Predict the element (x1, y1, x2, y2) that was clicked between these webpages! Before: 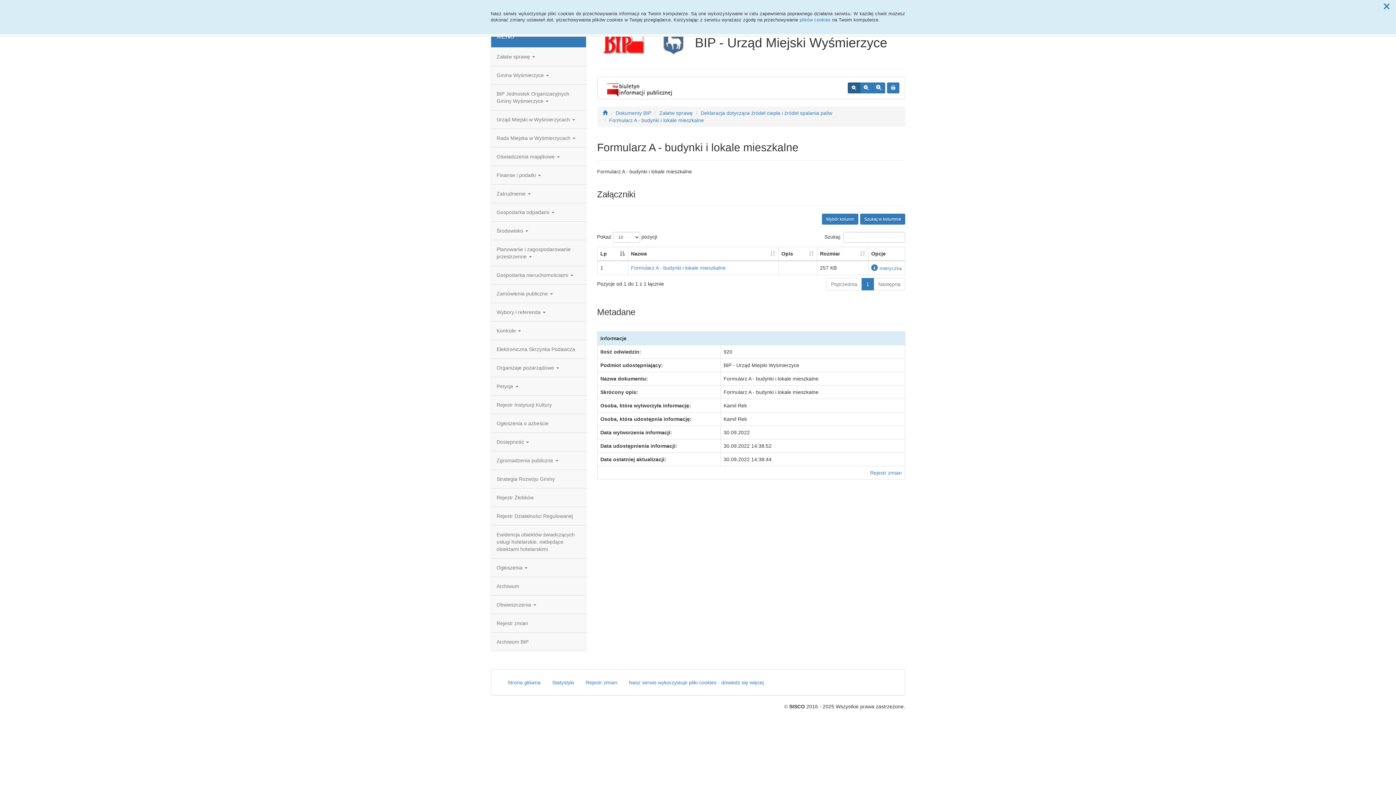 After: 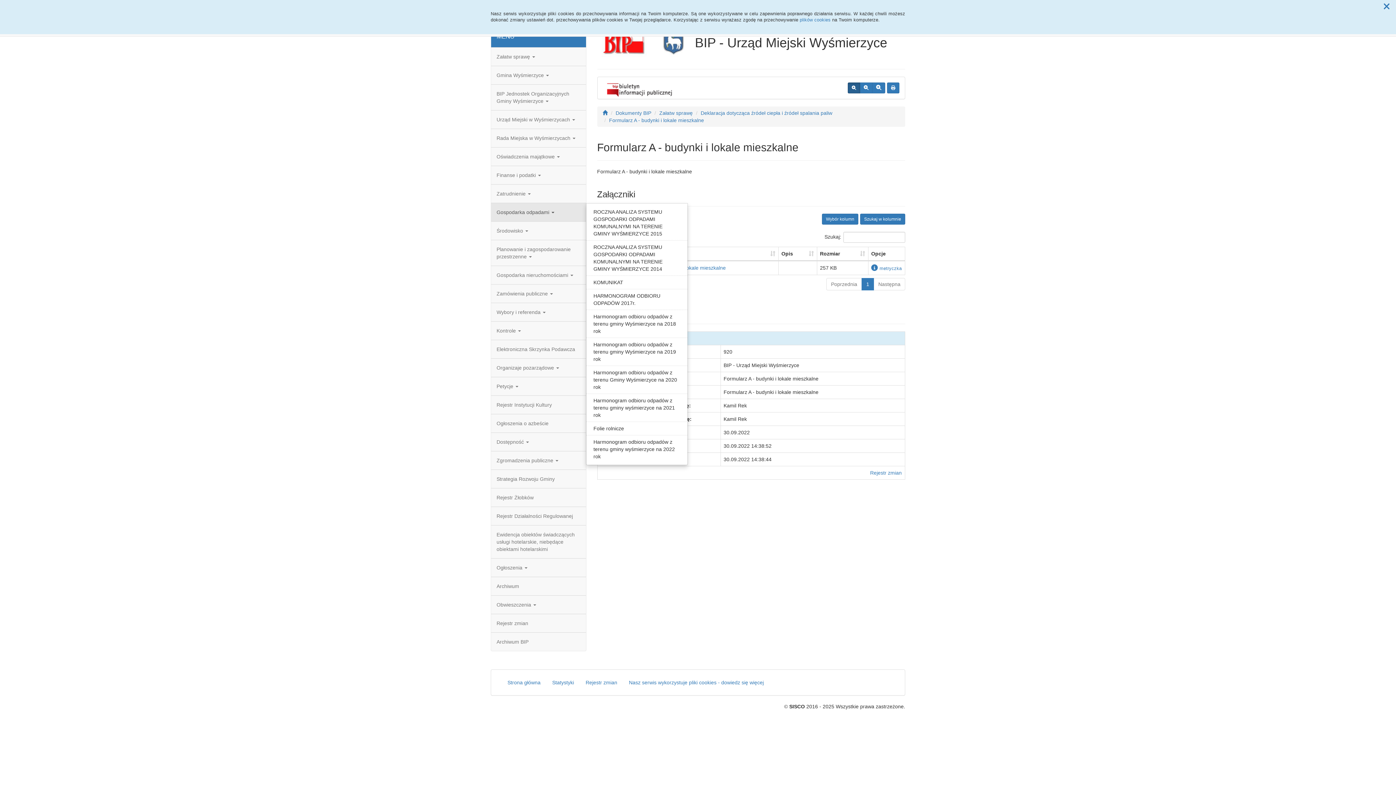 Action: bbox: (491, 203, 586, 221) label: Gospodarka odpadami 